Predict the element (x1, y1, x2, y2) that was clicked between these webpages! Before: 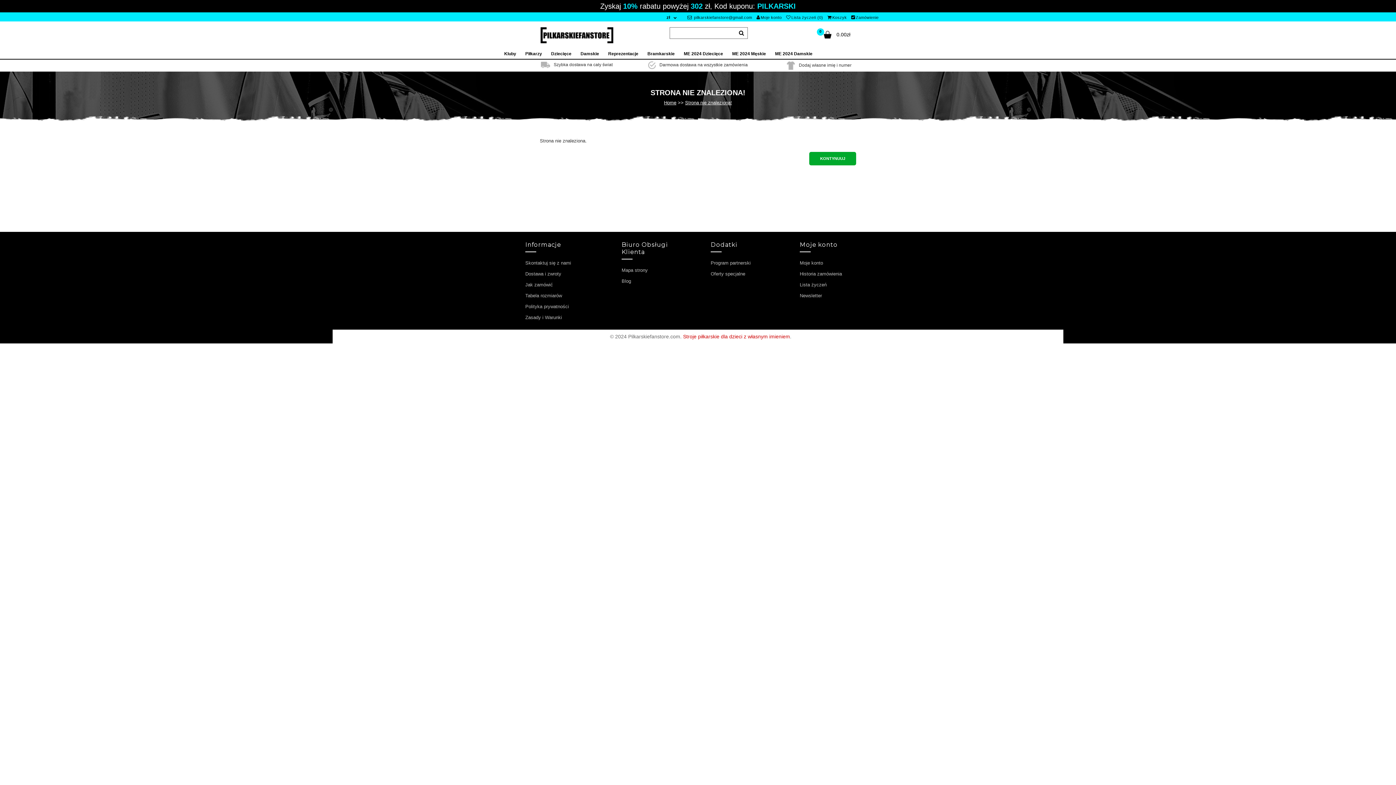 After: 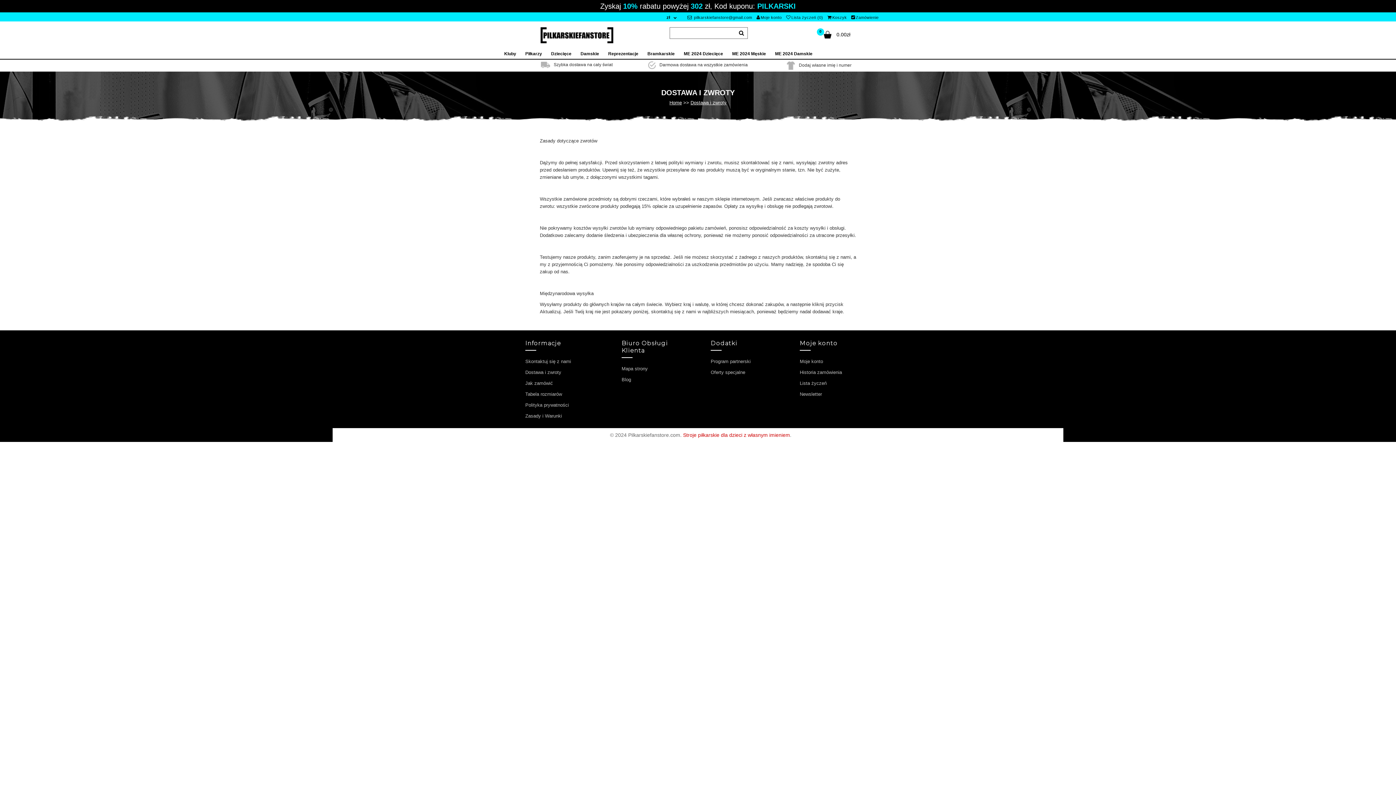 Action: label: Dostawa i zwroty bbox: (525, 271, 564, 276)